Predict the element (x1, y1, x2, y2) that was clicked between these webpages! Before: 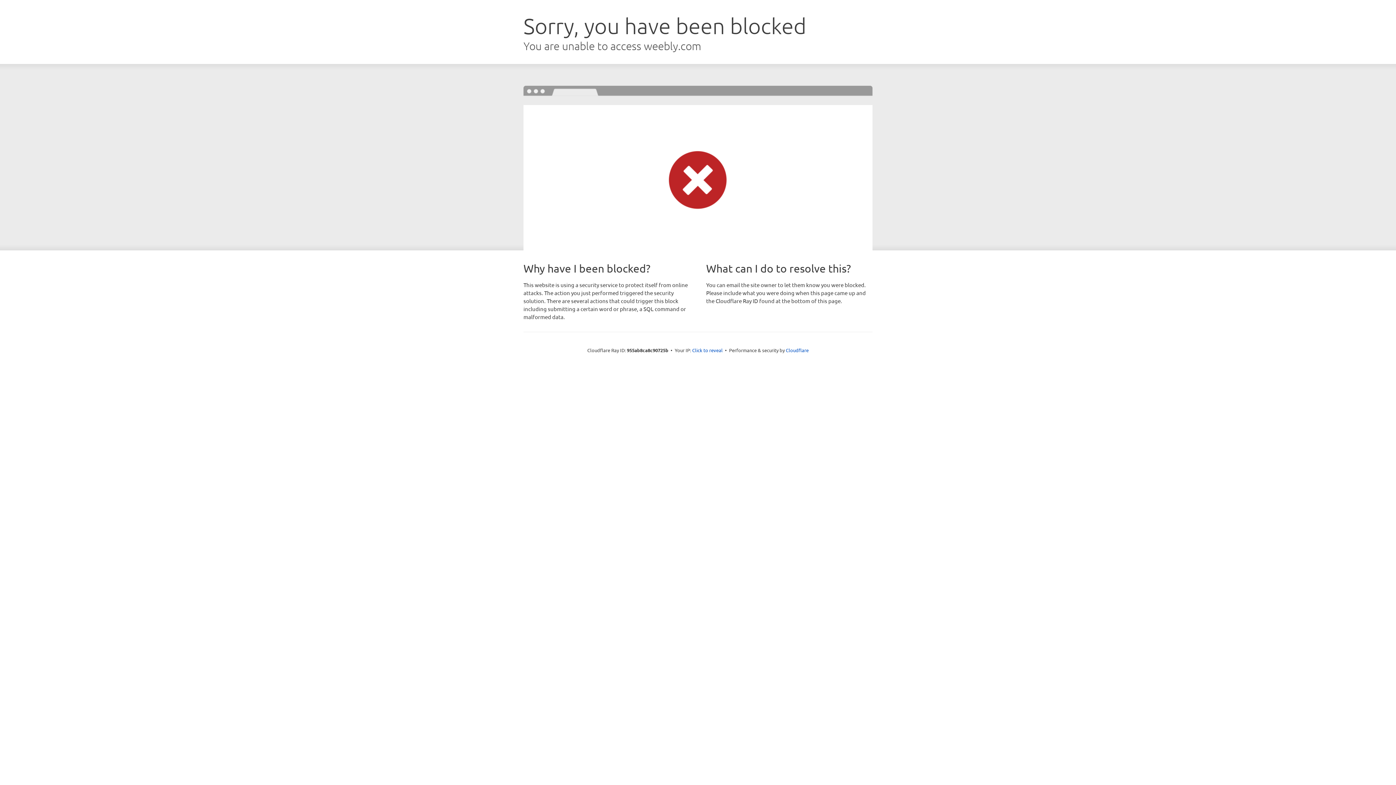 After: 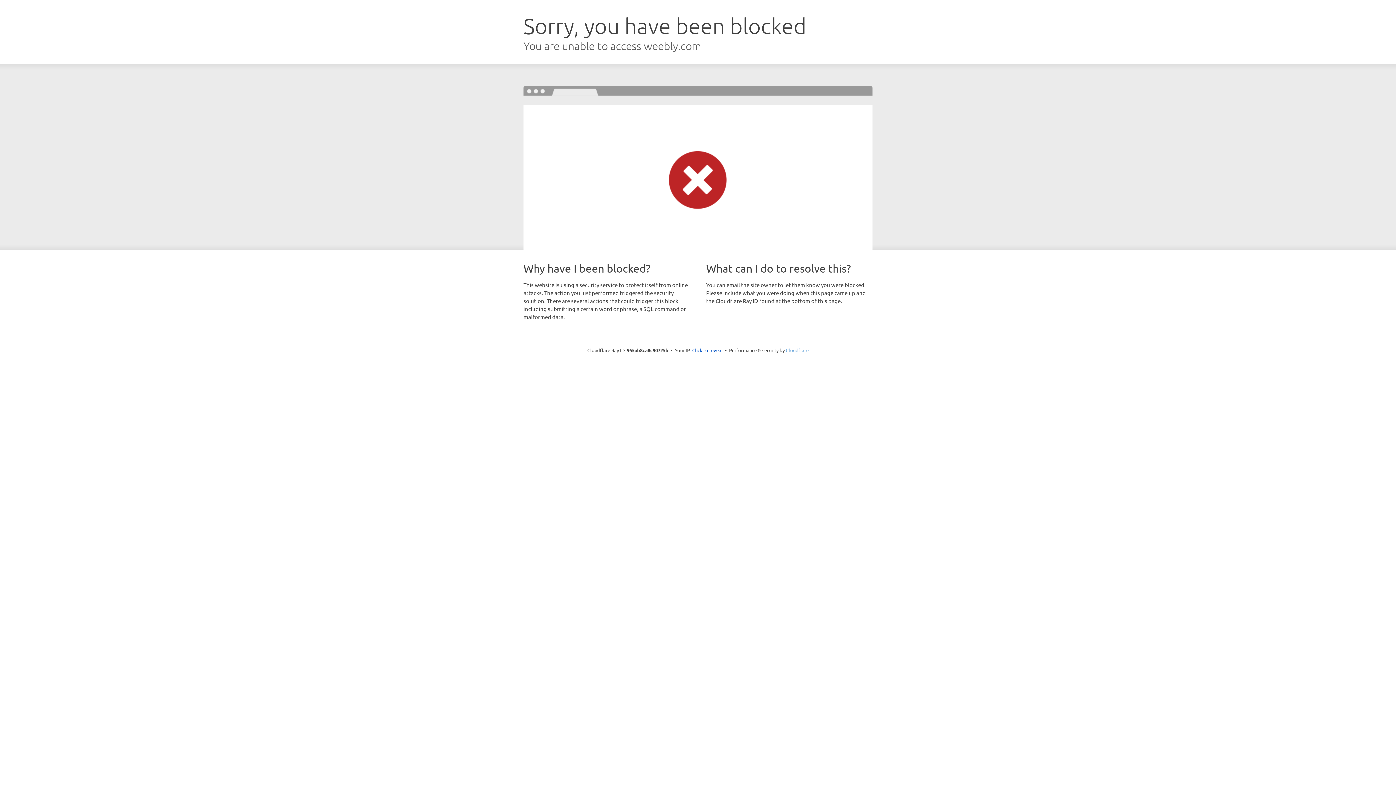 Action: bbox: (786, 347, 808, 353) label: Cloudflare